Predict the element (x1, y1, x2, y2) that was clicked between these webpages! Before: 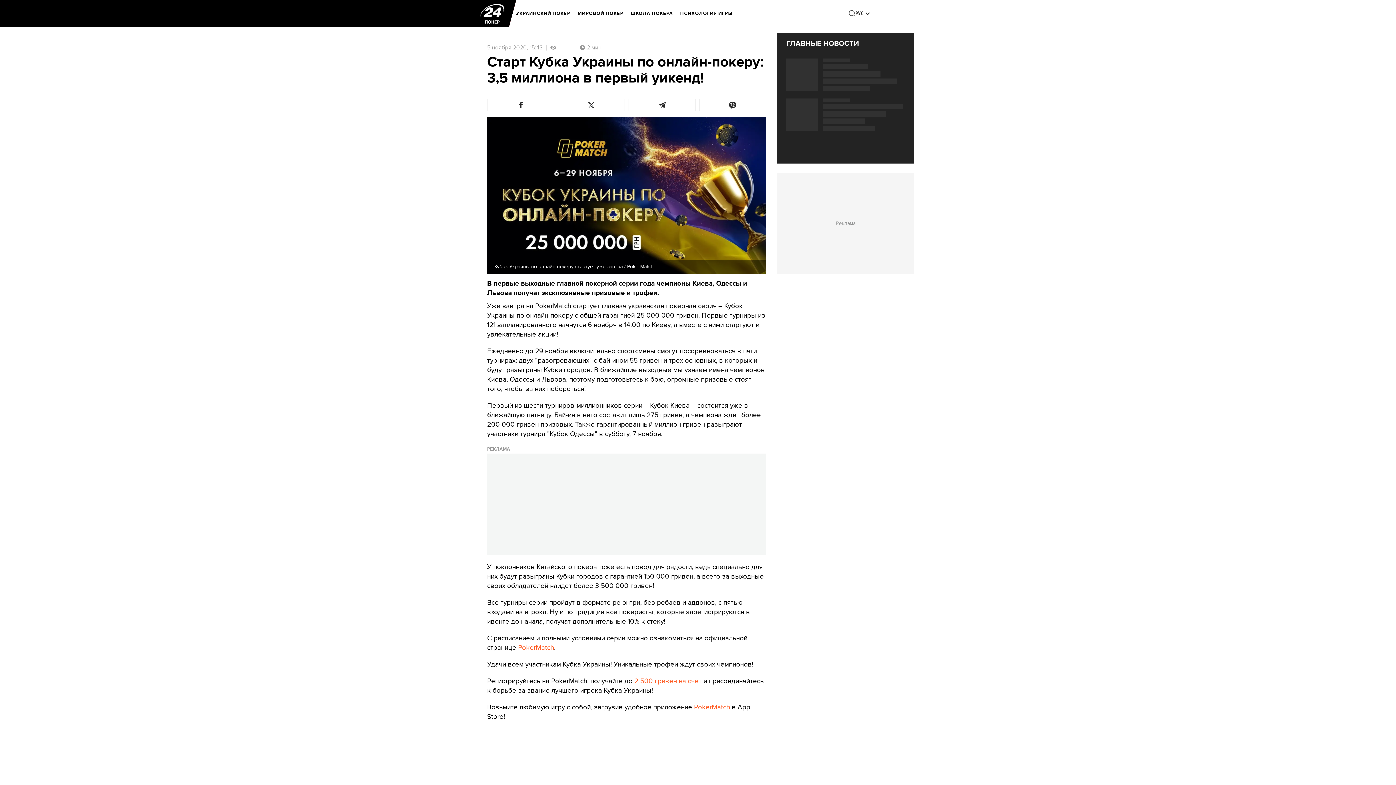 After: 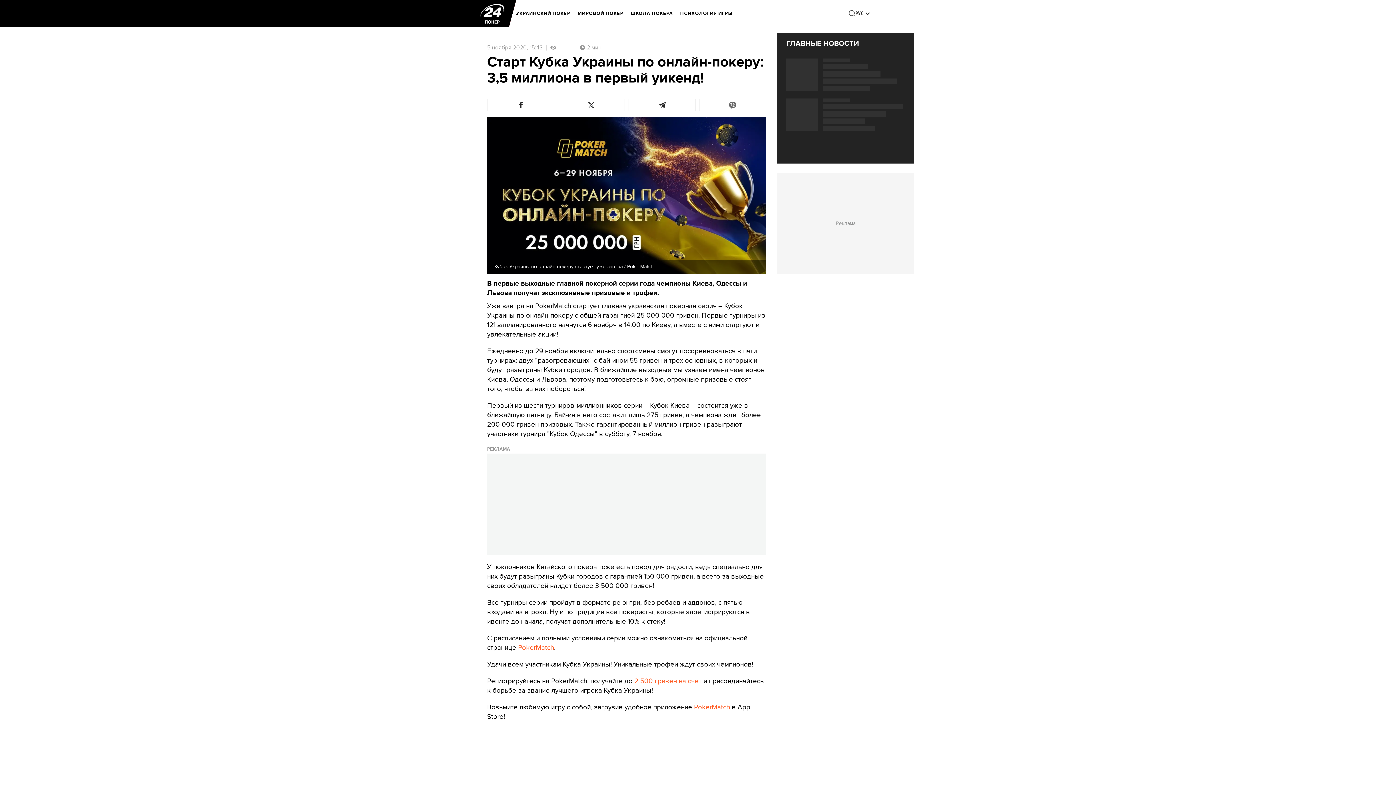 Action: bbox: (699, 98, 766, 111)